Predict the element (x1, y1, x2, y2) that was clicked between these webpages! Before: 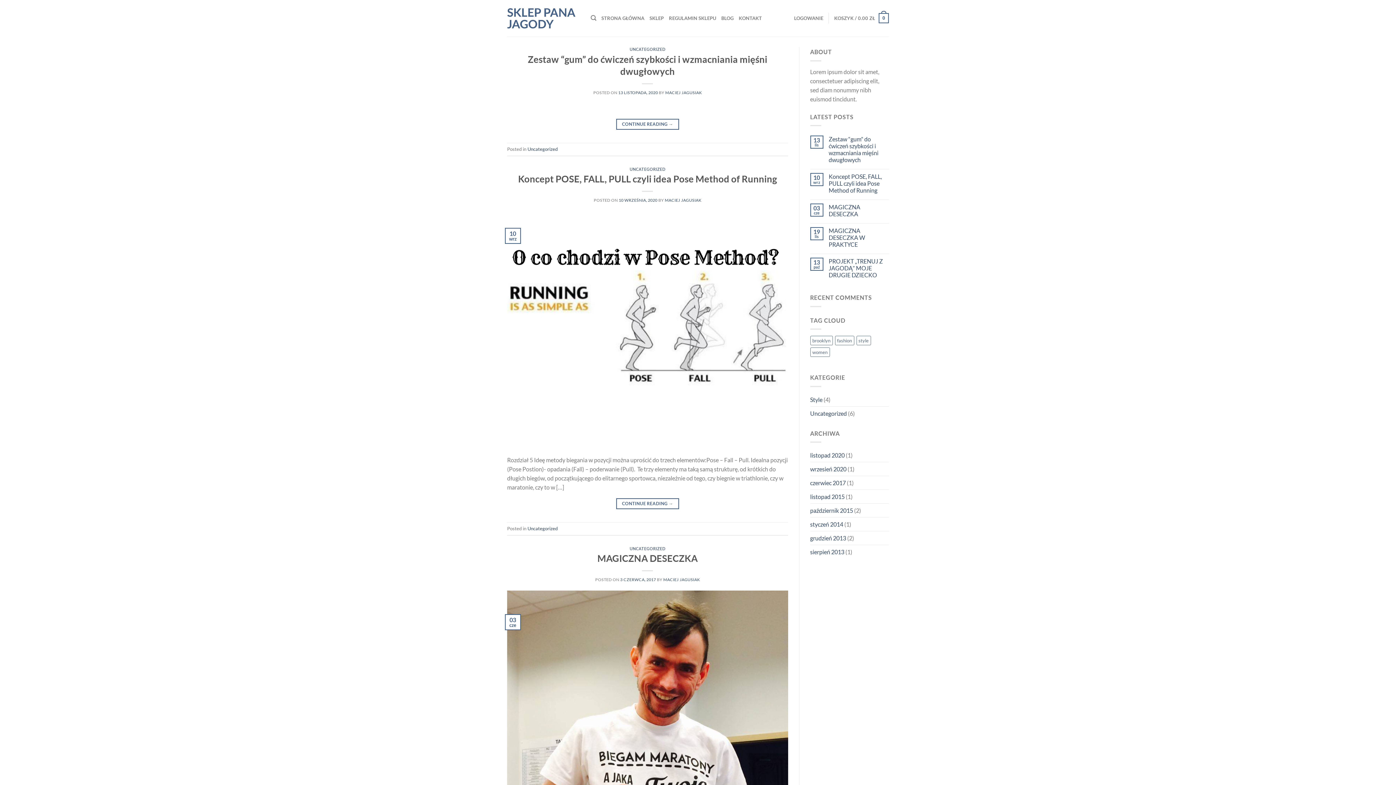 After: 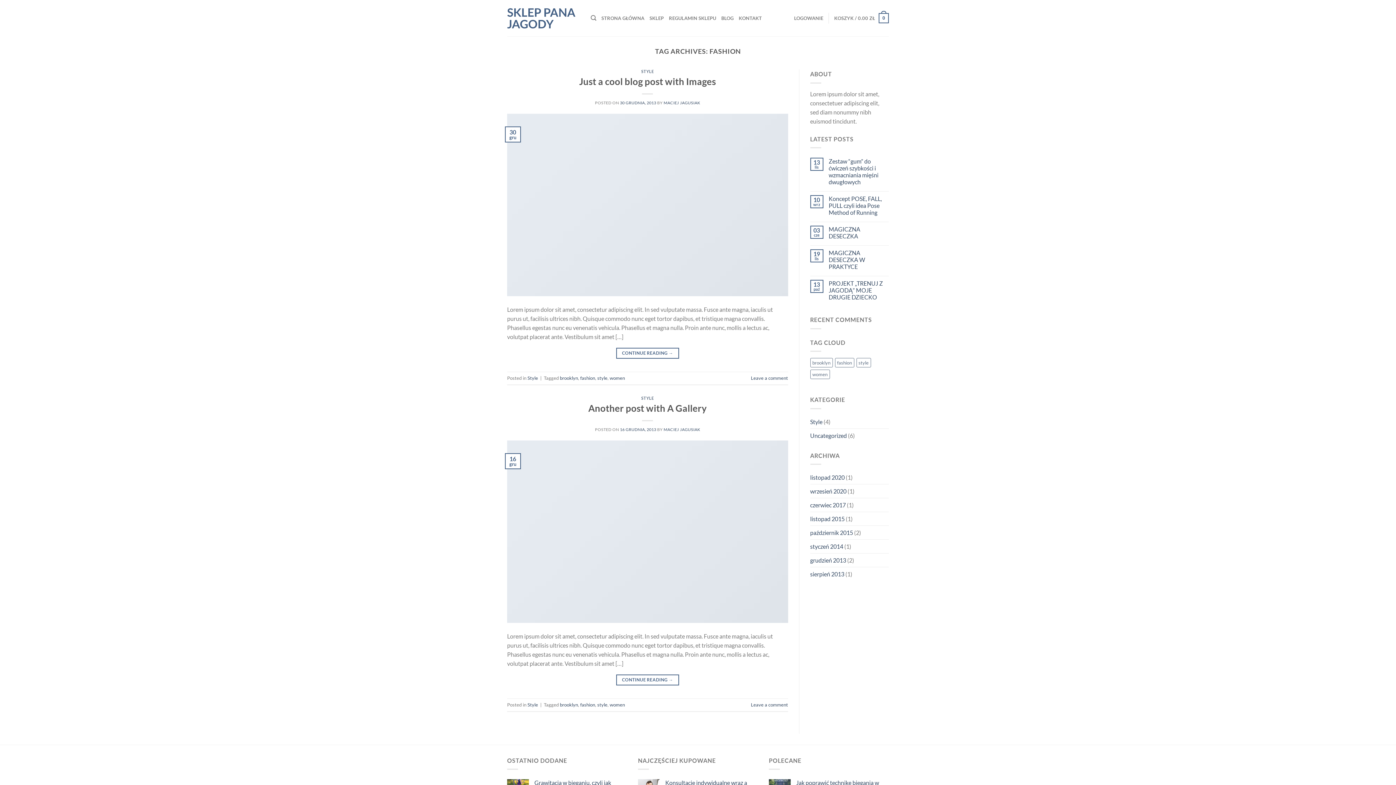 Action: bbox: (835, 336, 854, 345) label: fashion (2 elementy)